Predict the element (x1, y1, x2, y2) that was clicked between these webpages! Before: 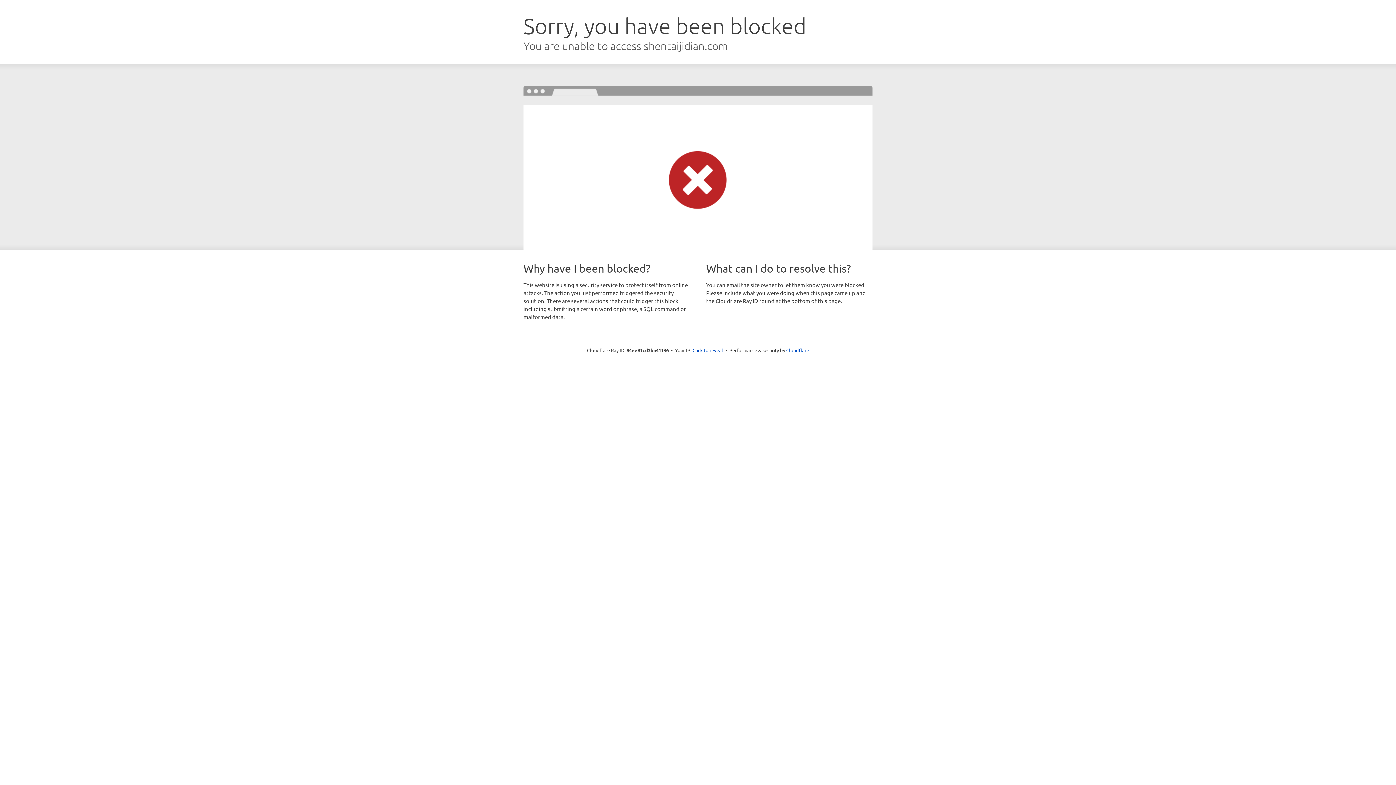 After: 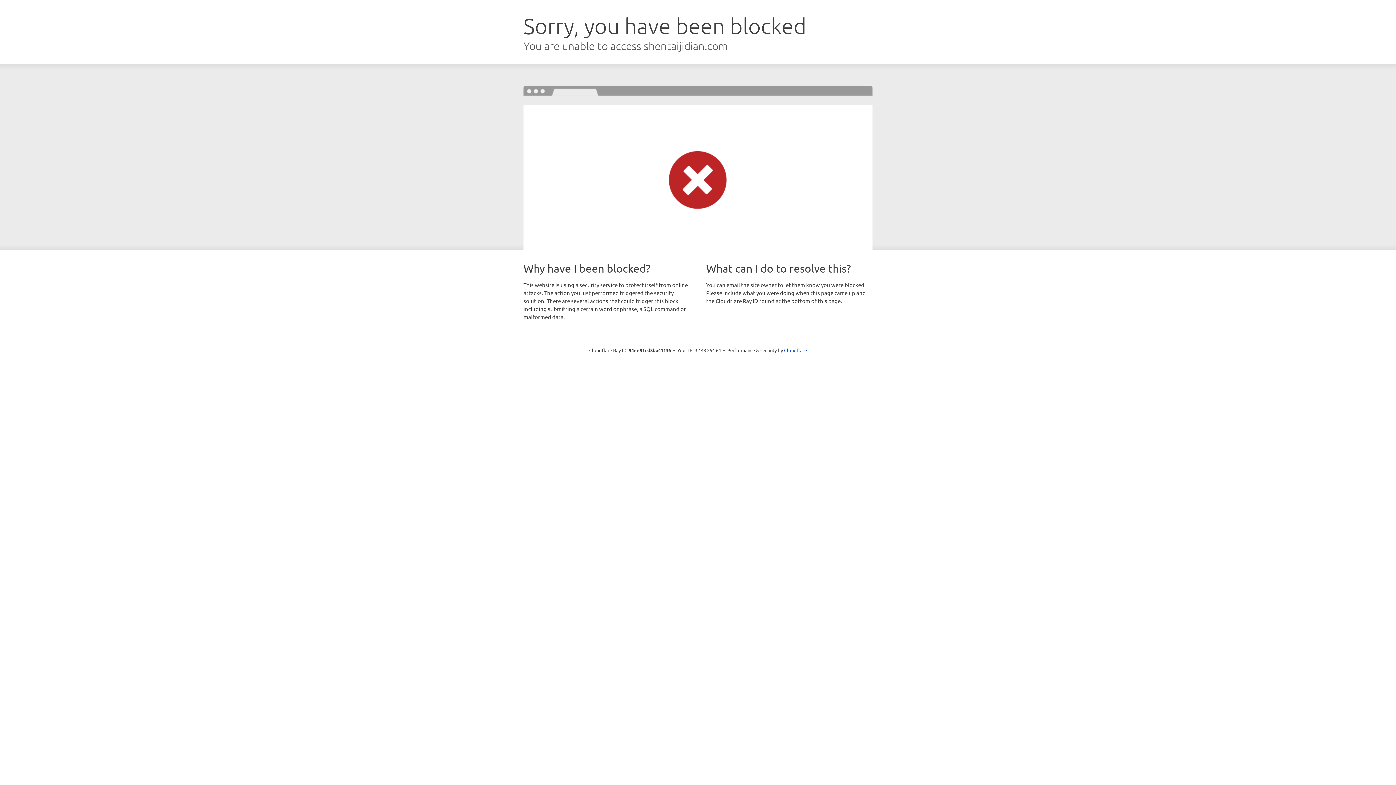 Action: bbox: (692, 346, 723, 353) label: Click to reveal